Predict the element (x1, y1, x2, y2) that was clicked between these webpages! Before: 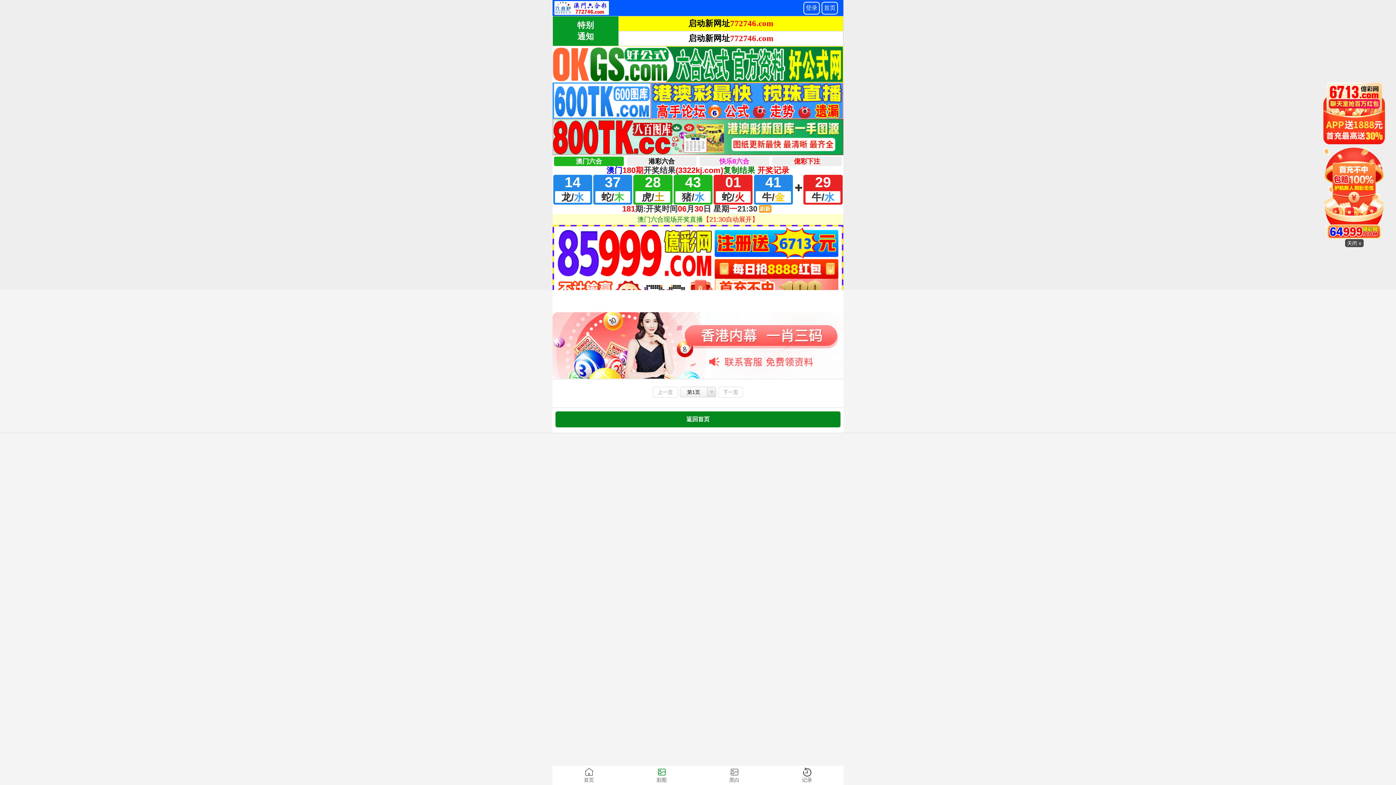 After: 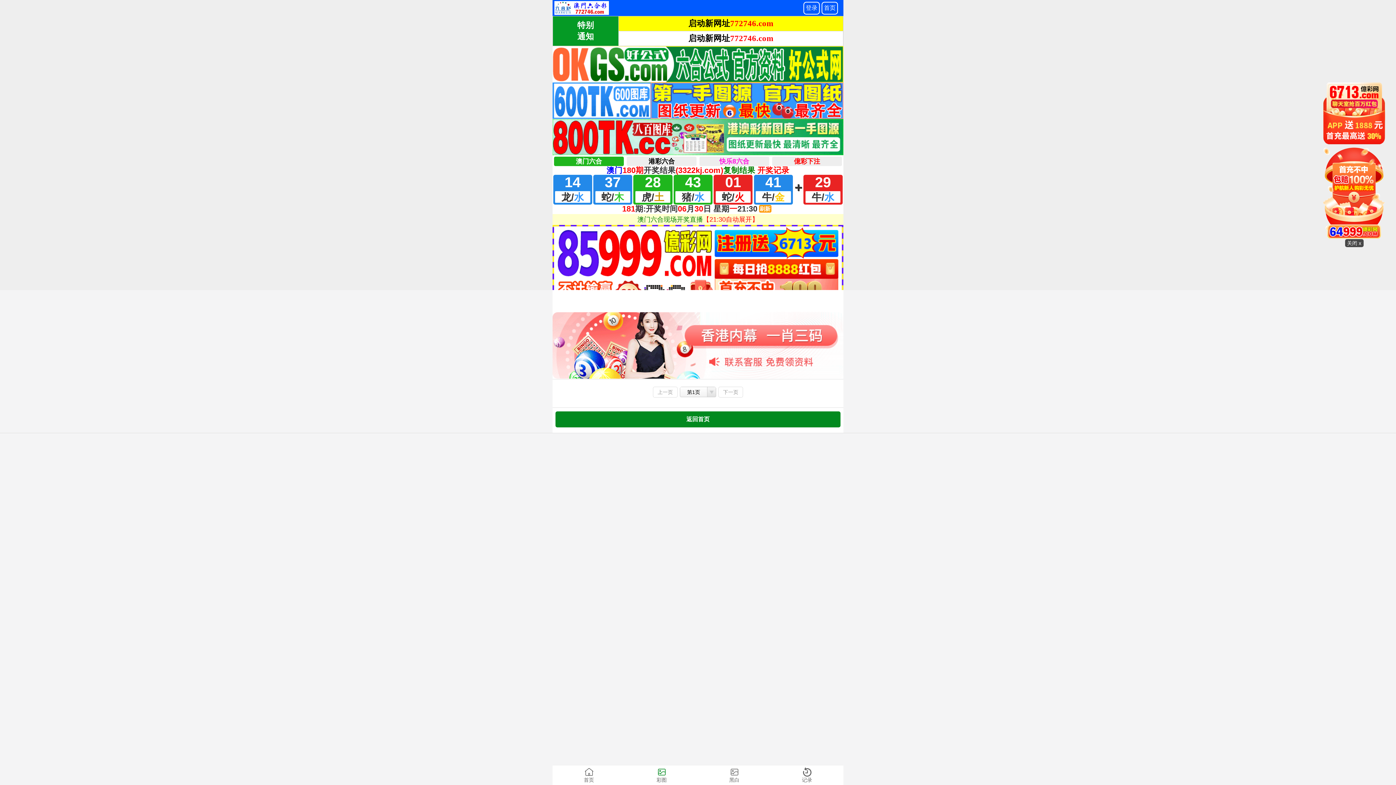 Action: bbox: (552, 342, 843, 348)